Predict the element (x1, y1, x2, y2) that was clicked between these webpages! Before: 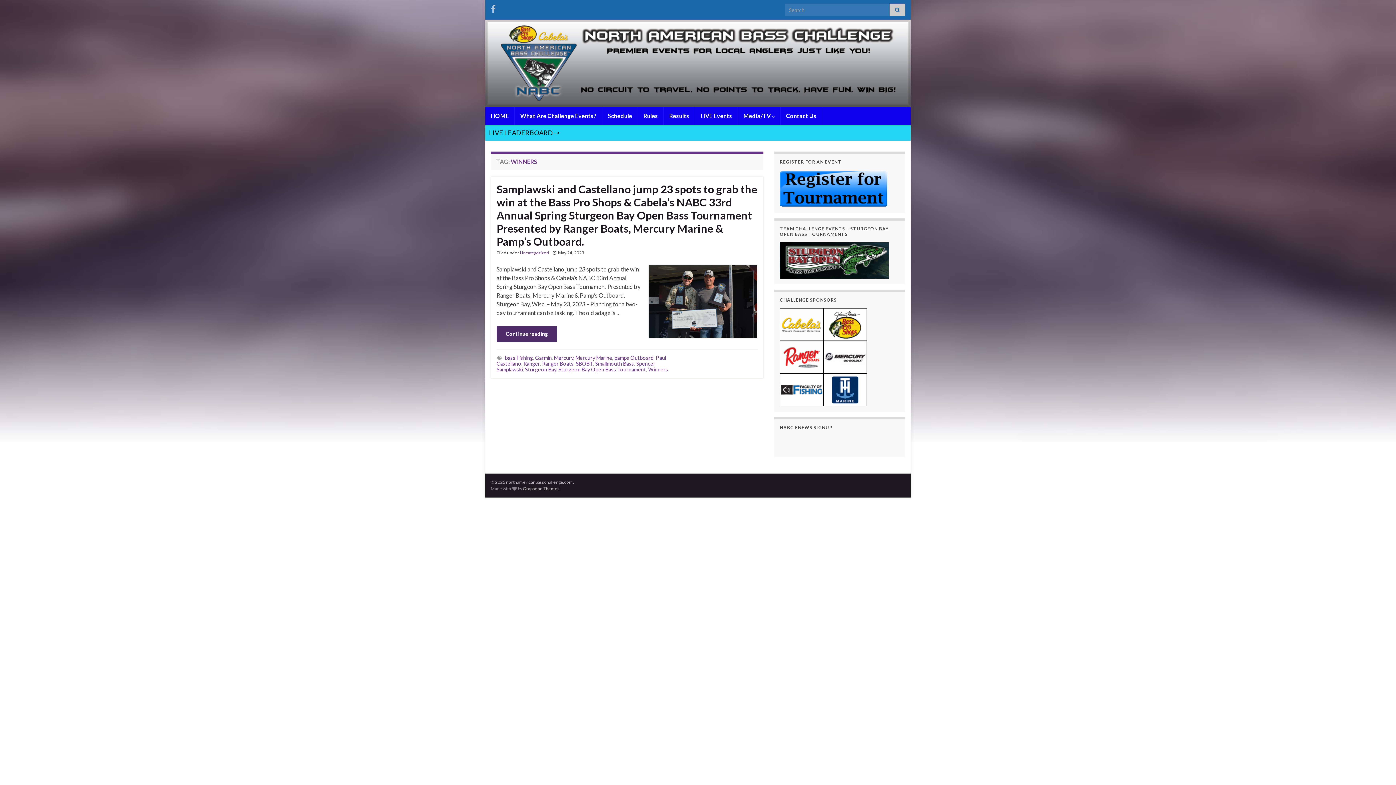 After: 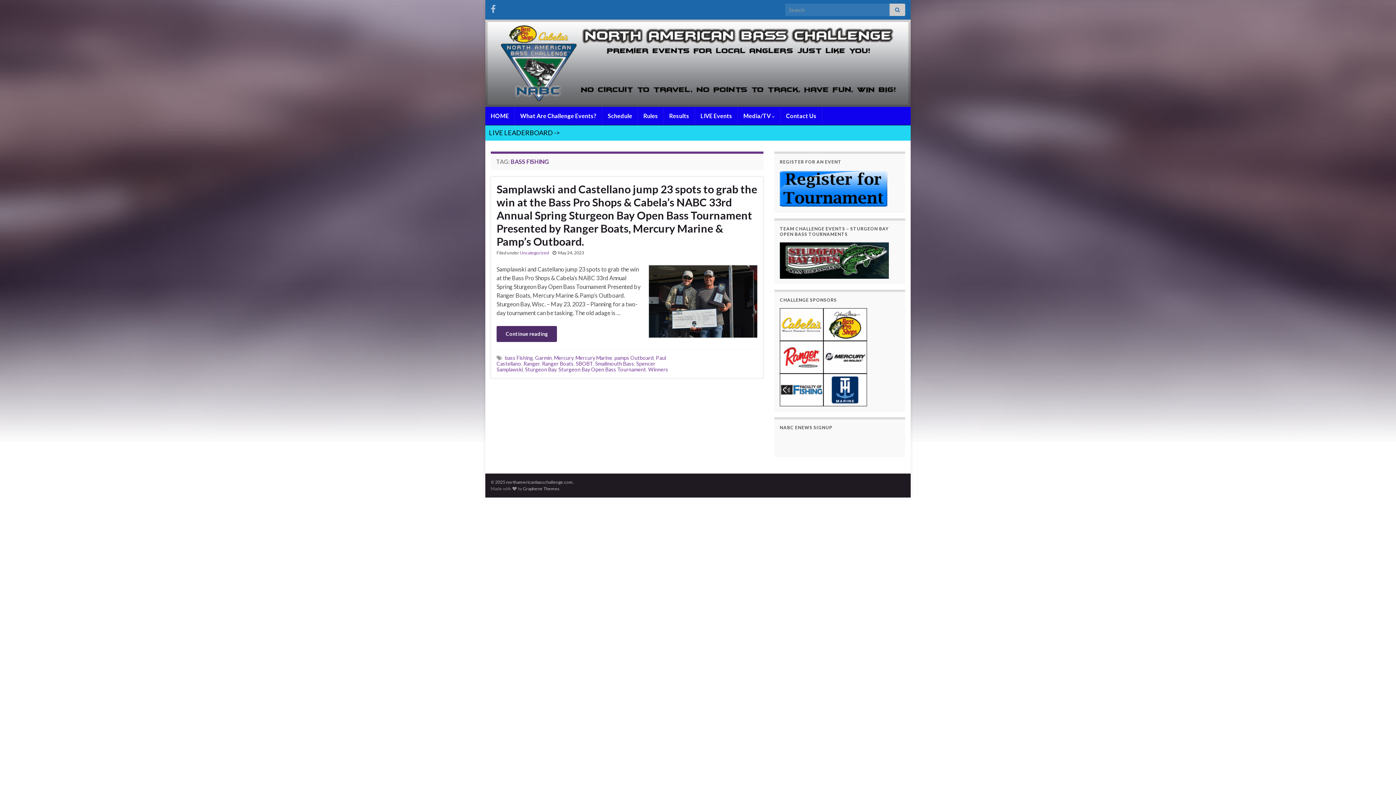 Action: bbox: (505, 354, 533, 361) label: bass Fishing